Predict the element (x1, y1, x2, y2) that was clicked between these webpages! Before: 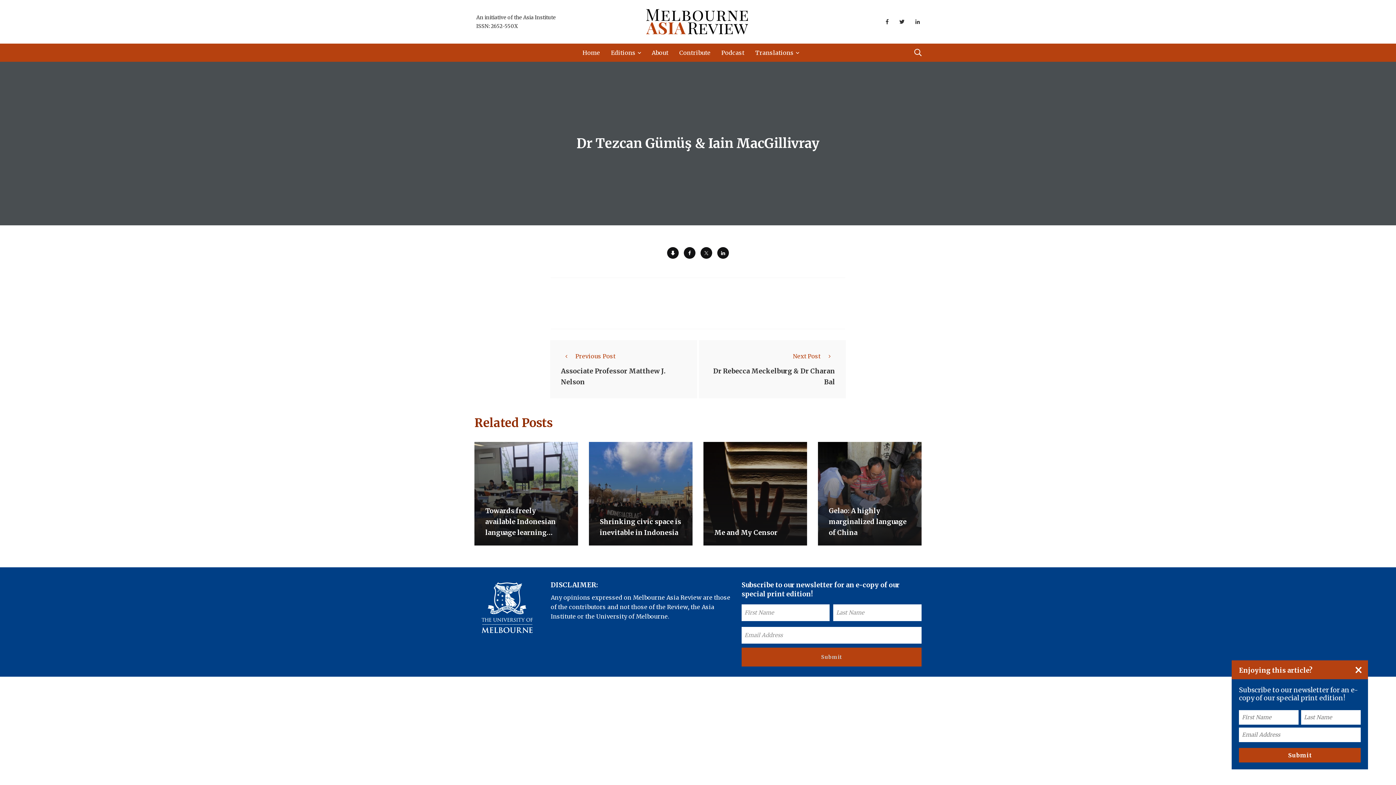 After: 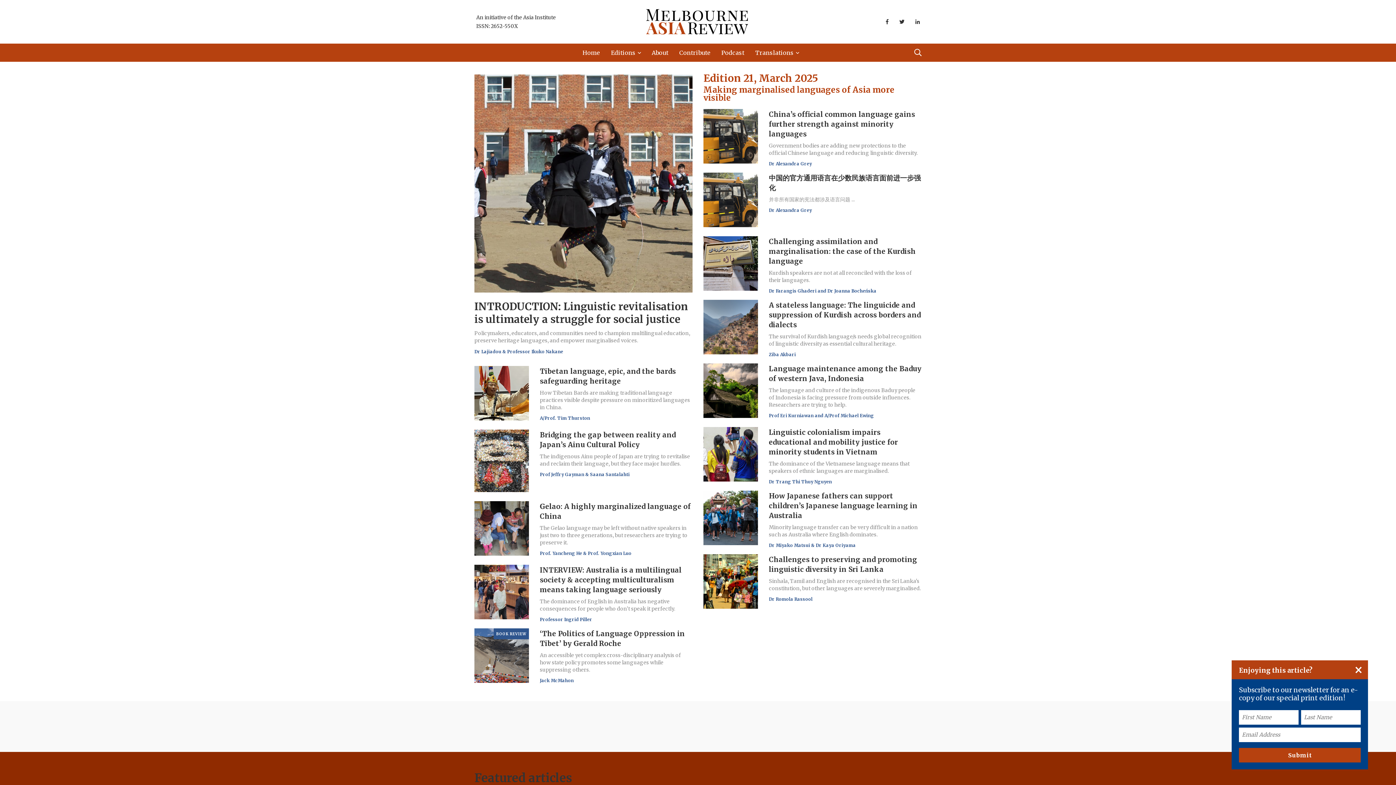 Action: bbox: (474, 603, 540, 610)